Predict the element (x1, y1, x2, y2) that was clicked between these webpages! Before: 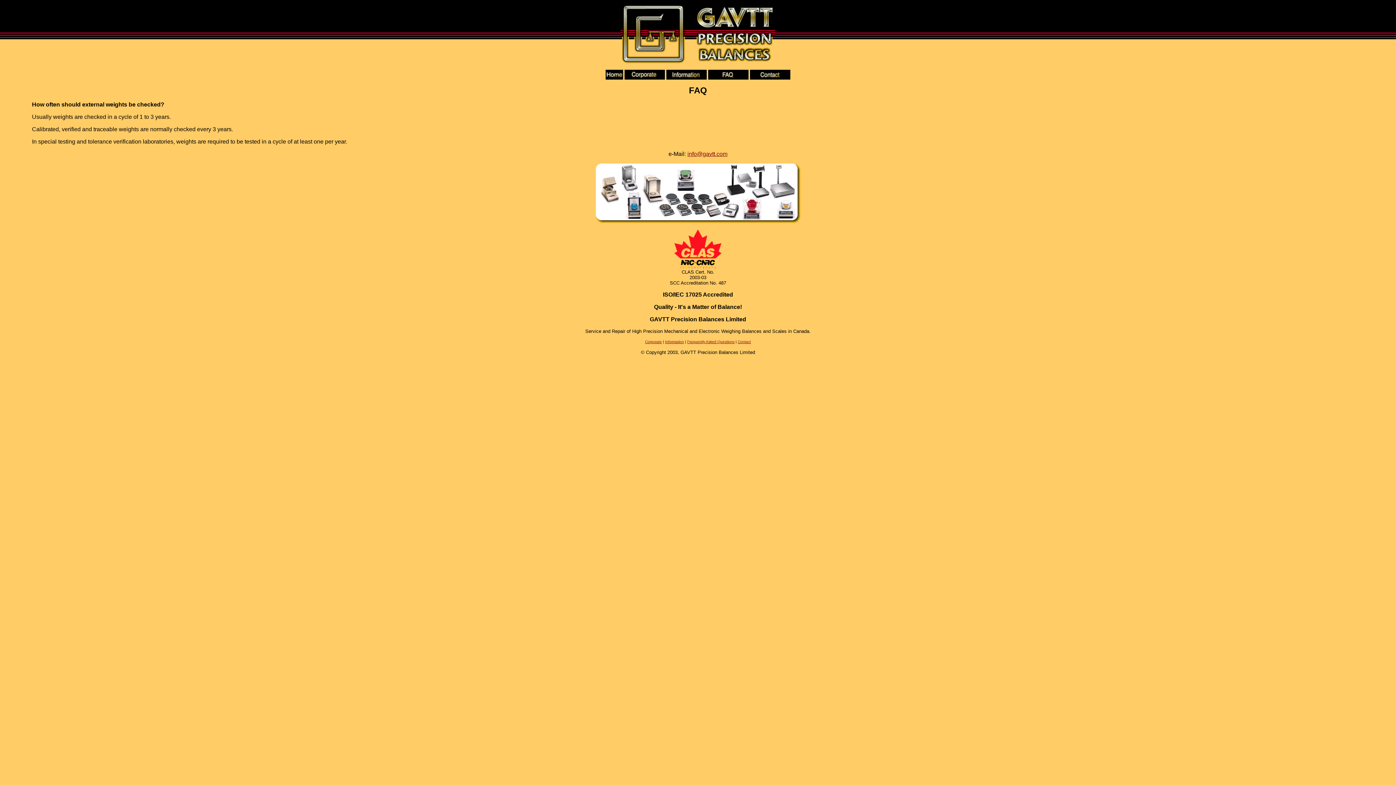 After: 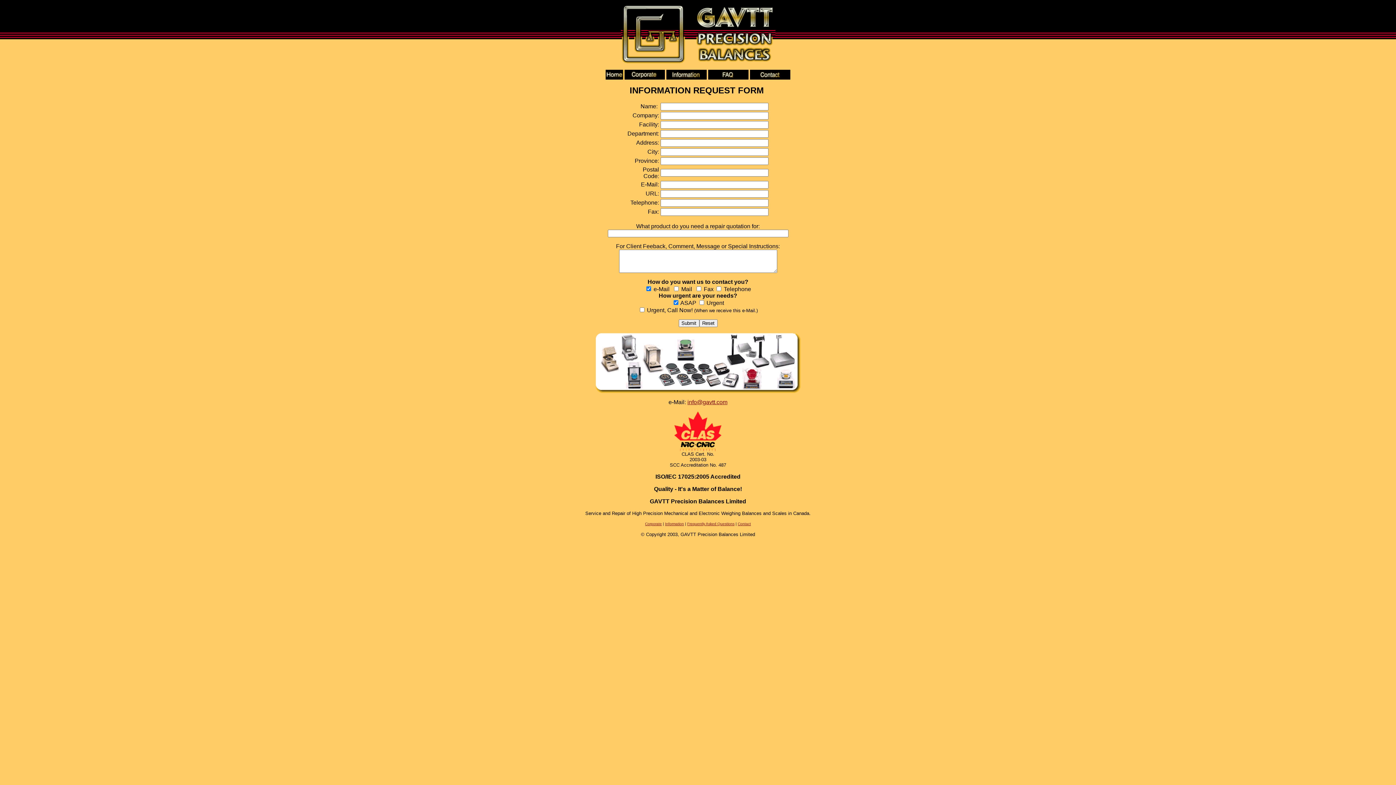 Action: bbox: (665, 340, 684, 344) label: Information